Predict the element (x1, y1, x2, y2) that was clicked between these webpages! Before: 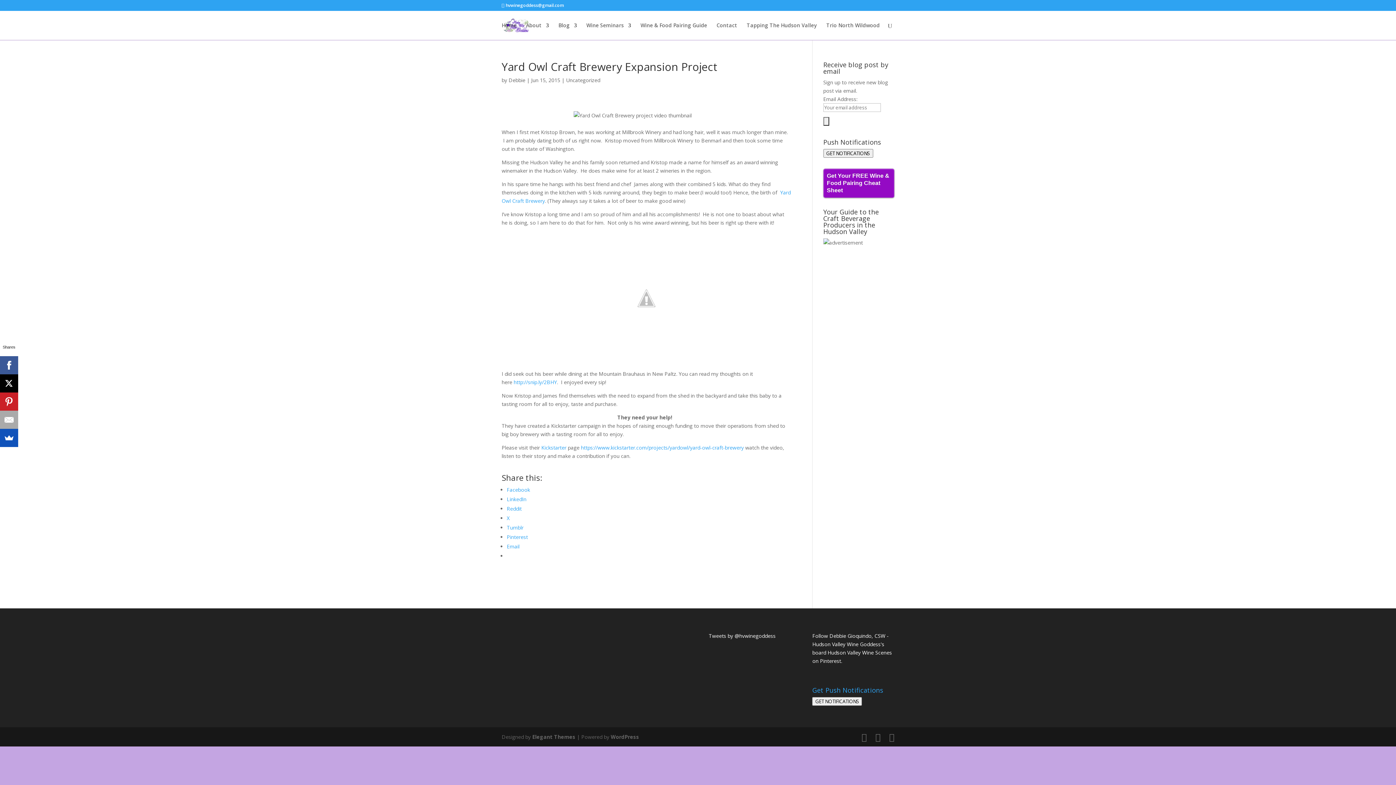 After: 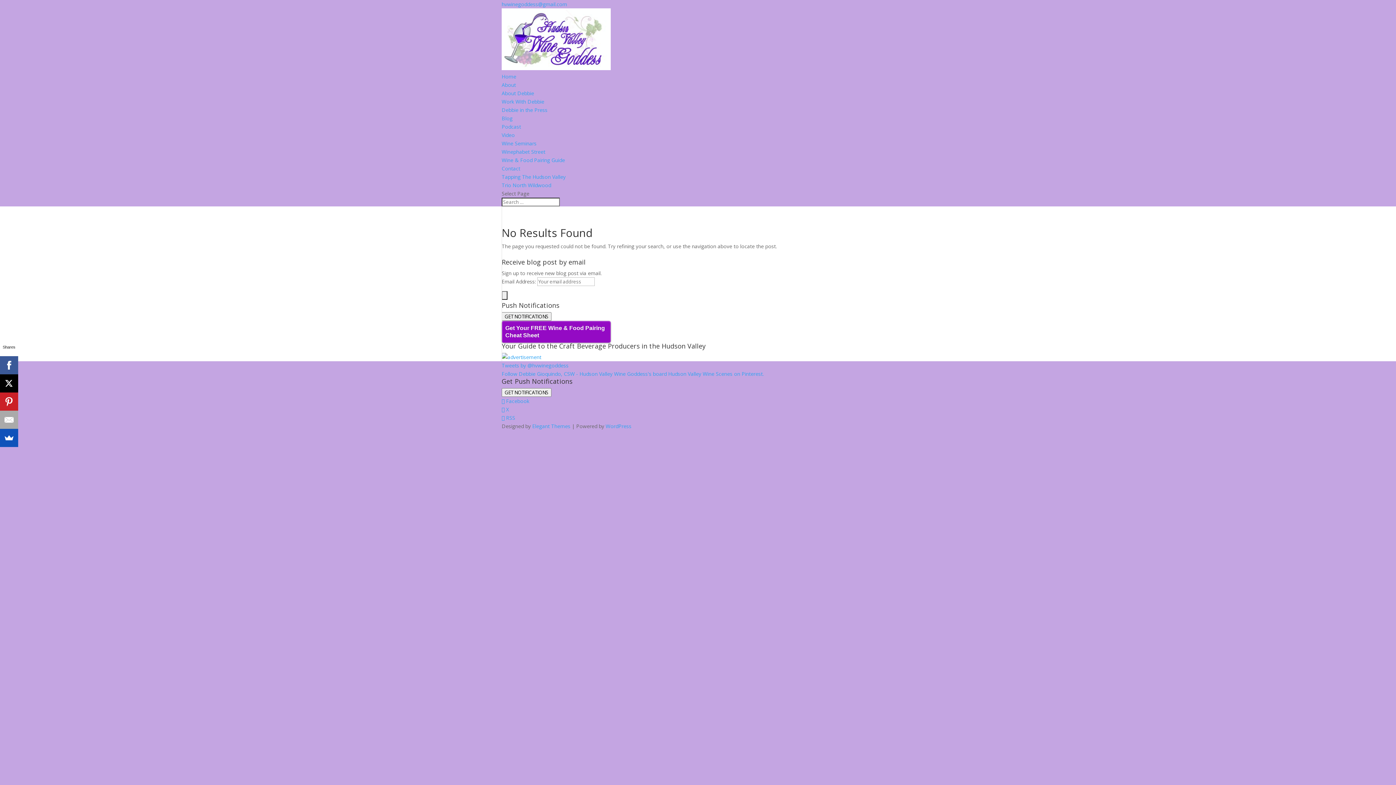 Action: bbox: (640, 22, 707, 40) label: Wine & Food Pairing Guide